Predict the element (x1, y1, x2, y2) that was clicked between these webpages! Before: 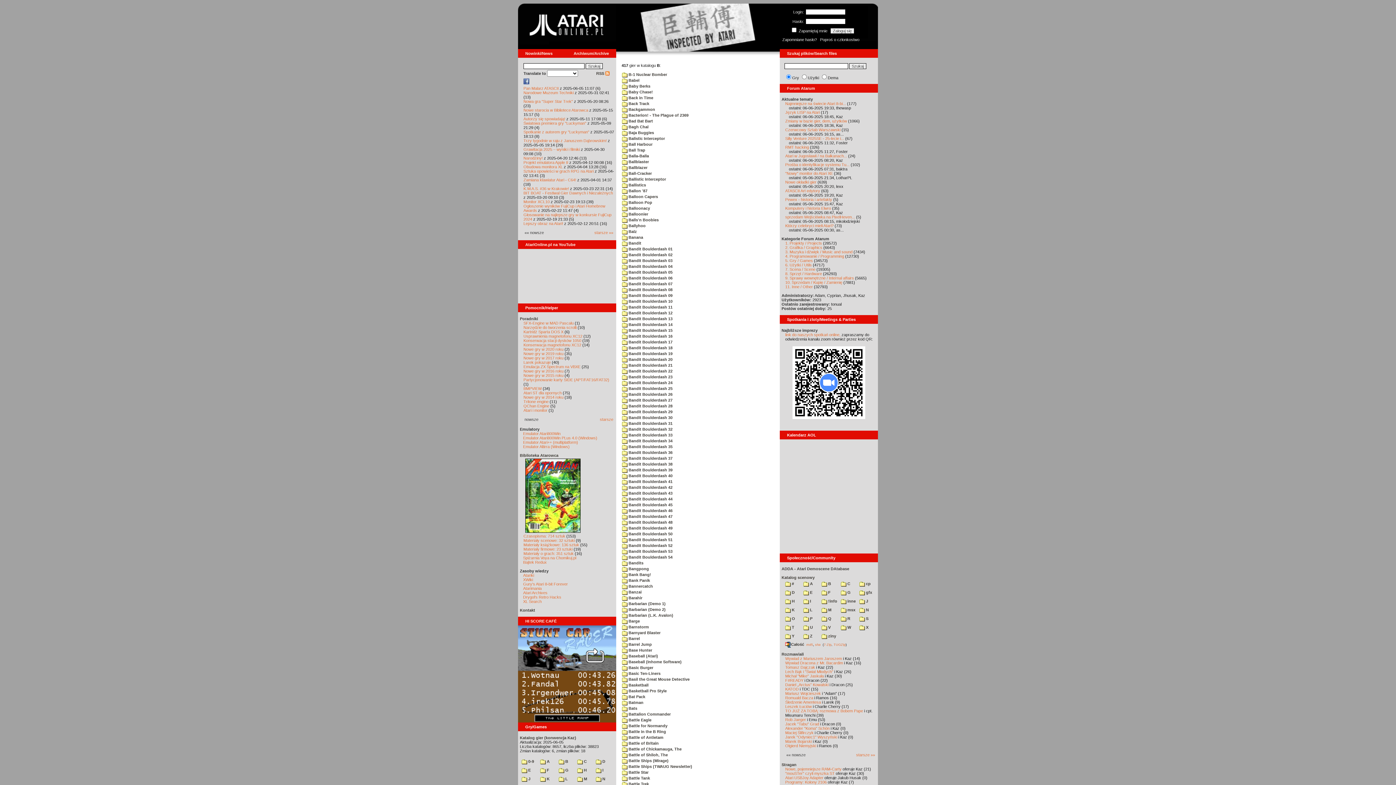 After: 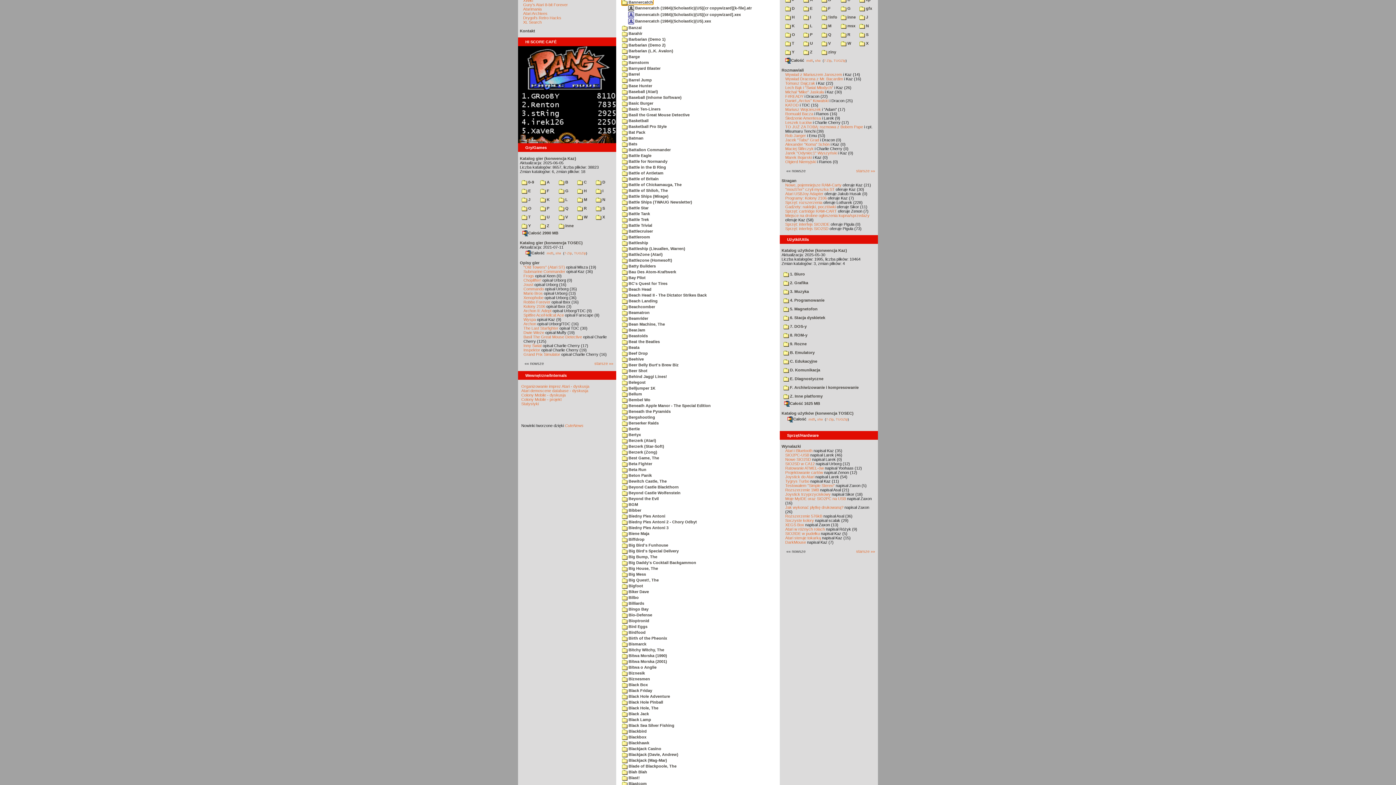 Action: bbox: (622, 584, 653, 588) label:  Bannercatch